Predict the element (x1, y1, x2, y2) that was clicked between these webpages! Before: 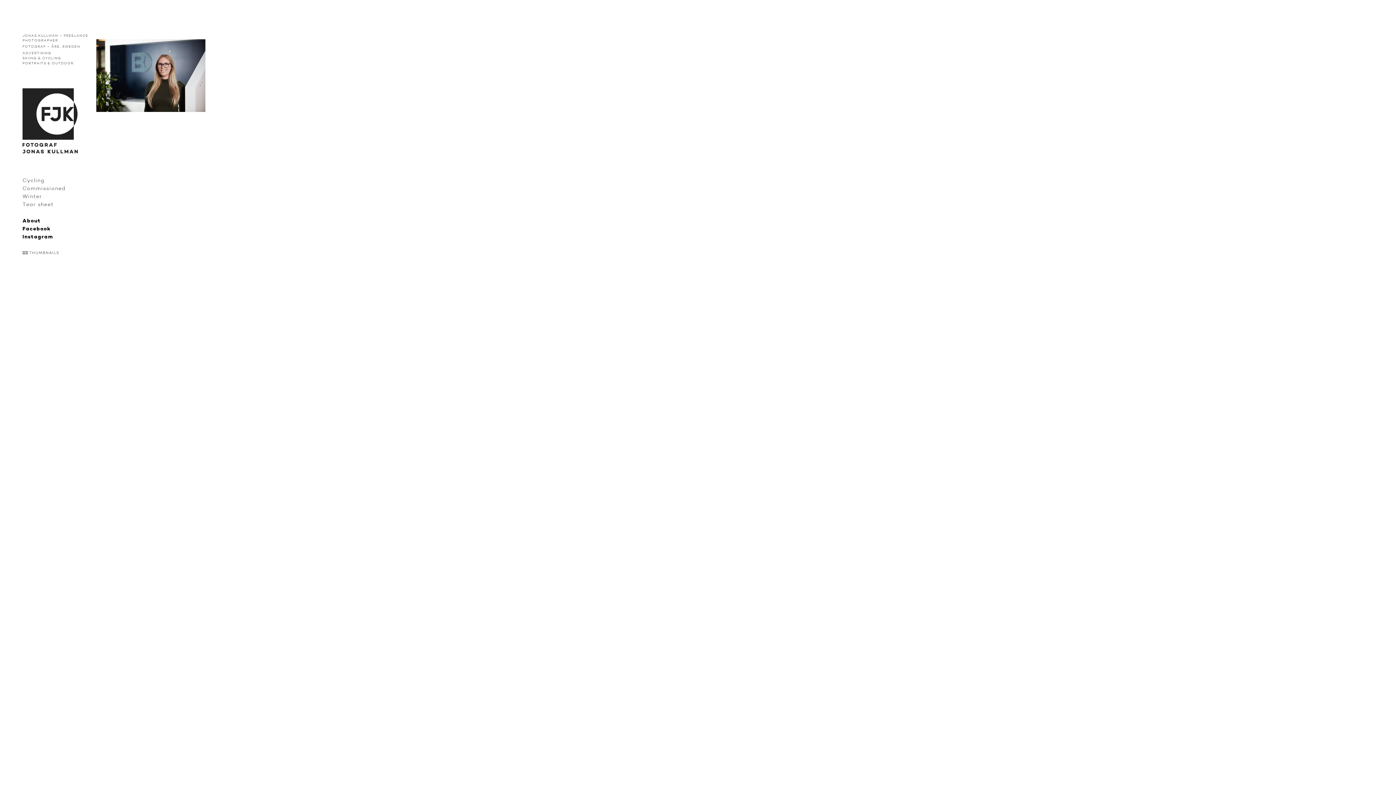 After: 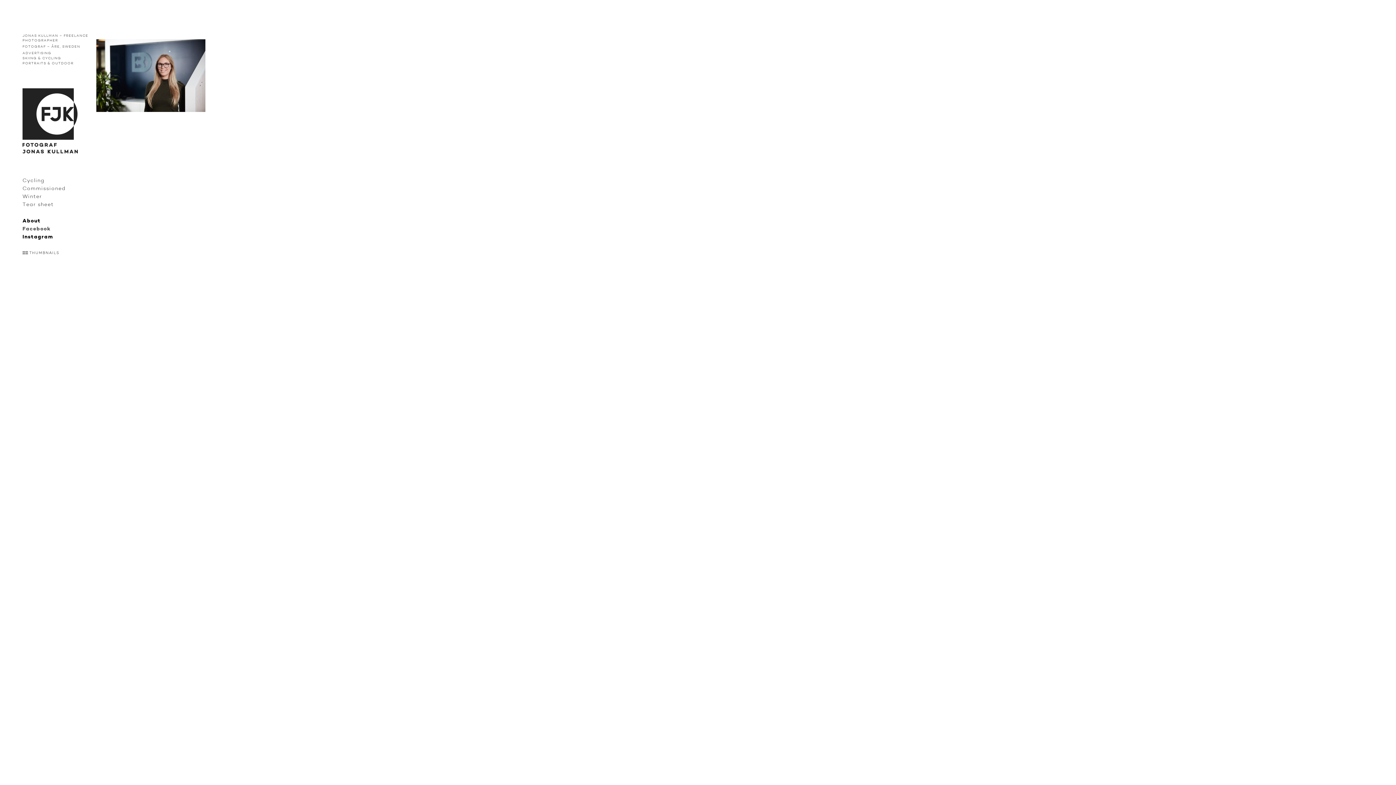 Action: label: Facebook bbox: (22, 225, 96, 233)